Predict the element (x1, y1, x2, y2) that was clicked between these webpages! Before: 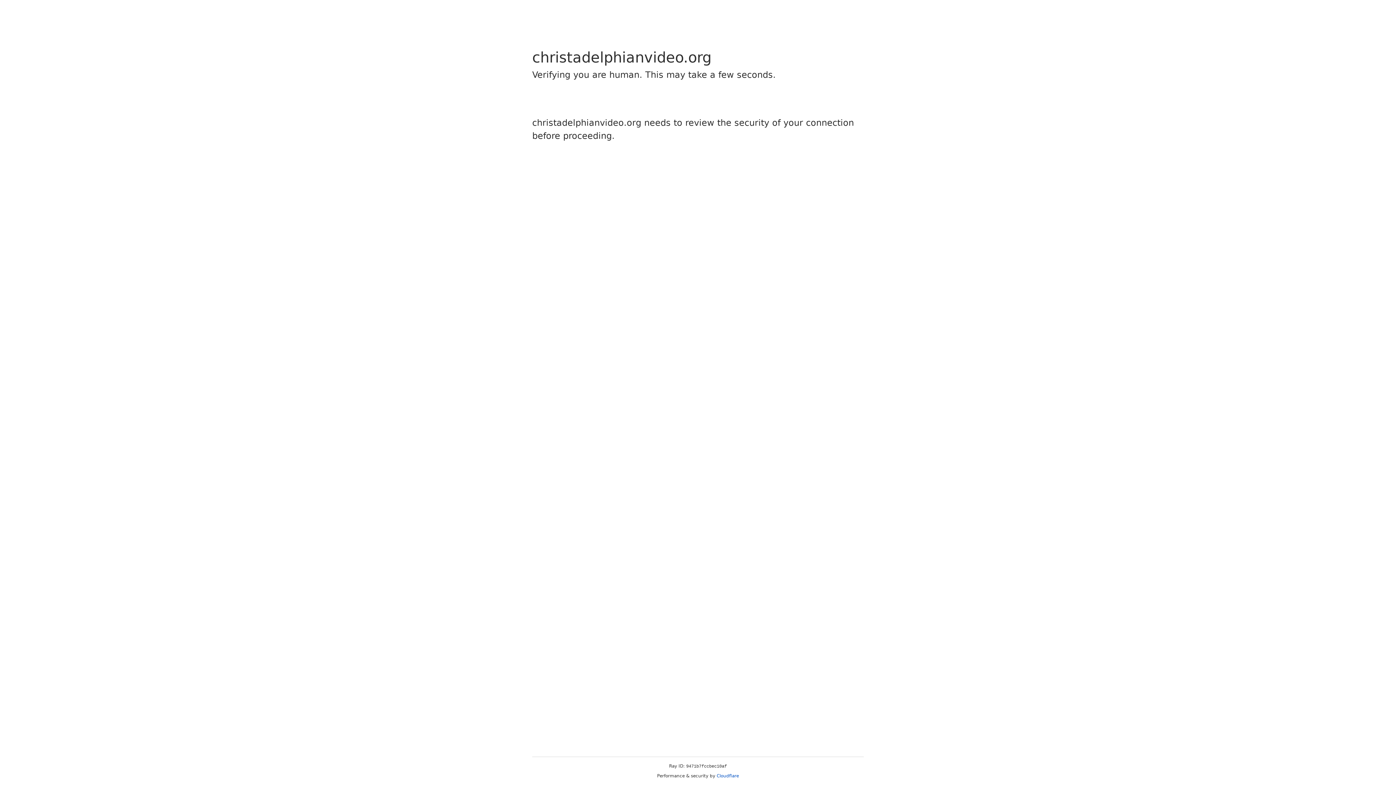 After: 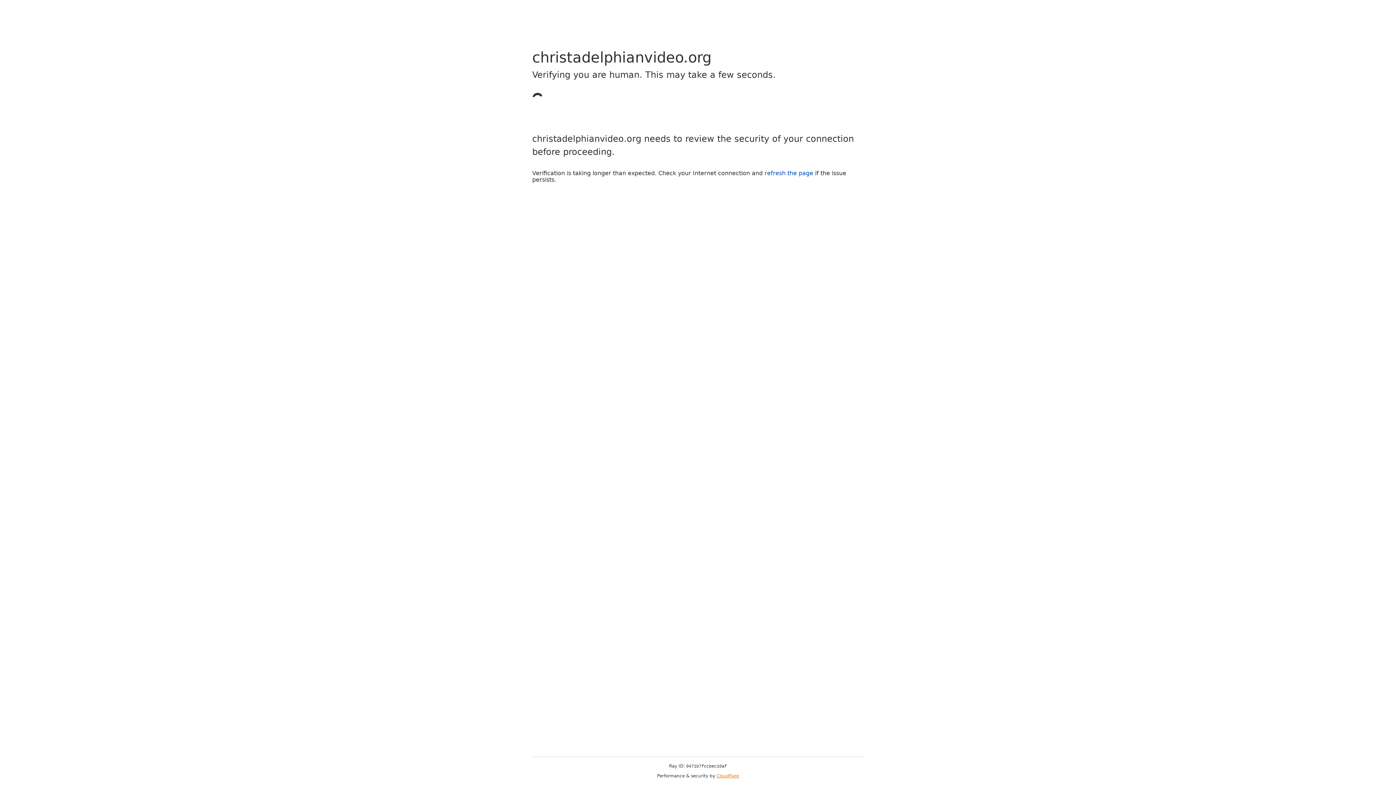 Action: bbox: (716, 773, 739, 778) label: Cloudflare